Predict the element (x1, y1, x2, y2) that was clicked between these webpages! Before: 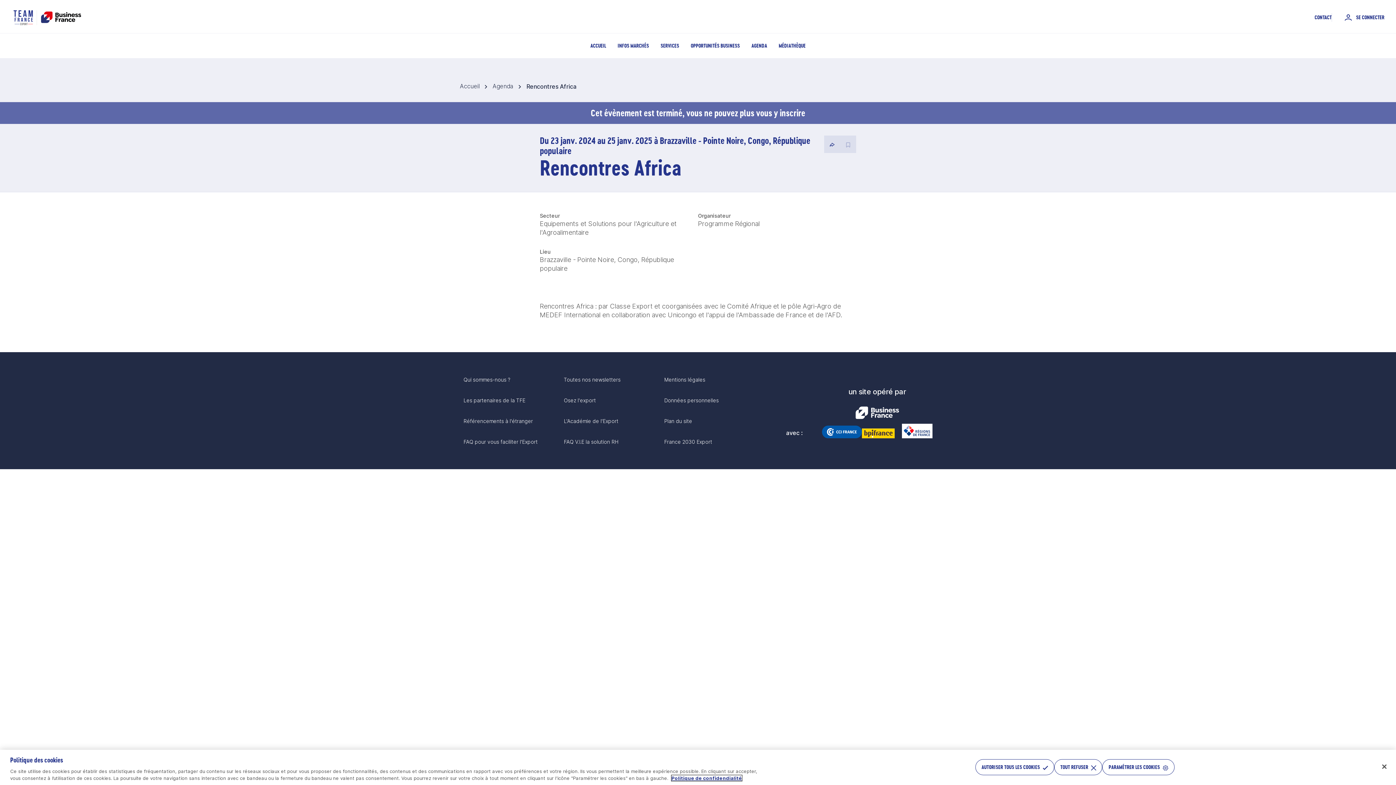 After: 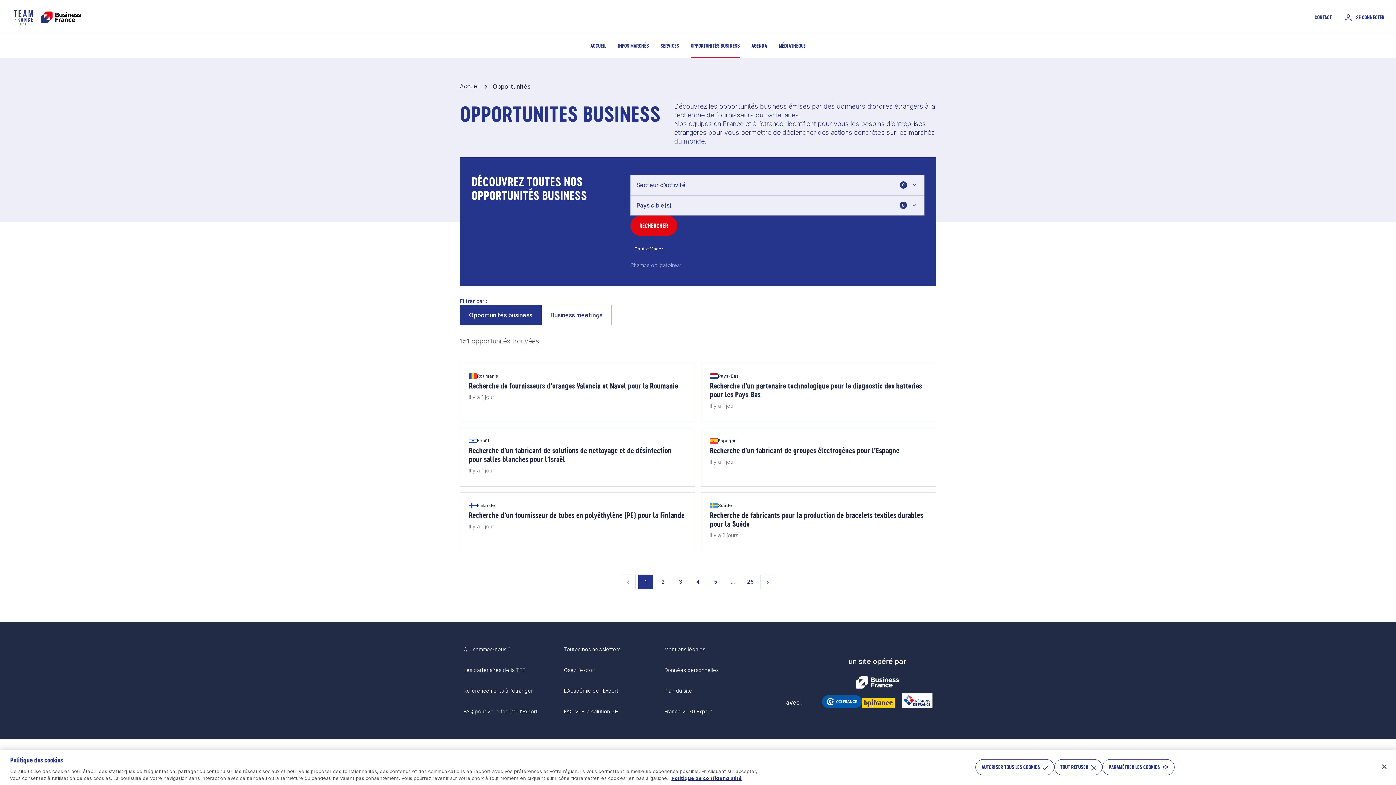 Action: label: OPPORTUNITÉS BUSINESS bbox: (685, 33, 745, 58)